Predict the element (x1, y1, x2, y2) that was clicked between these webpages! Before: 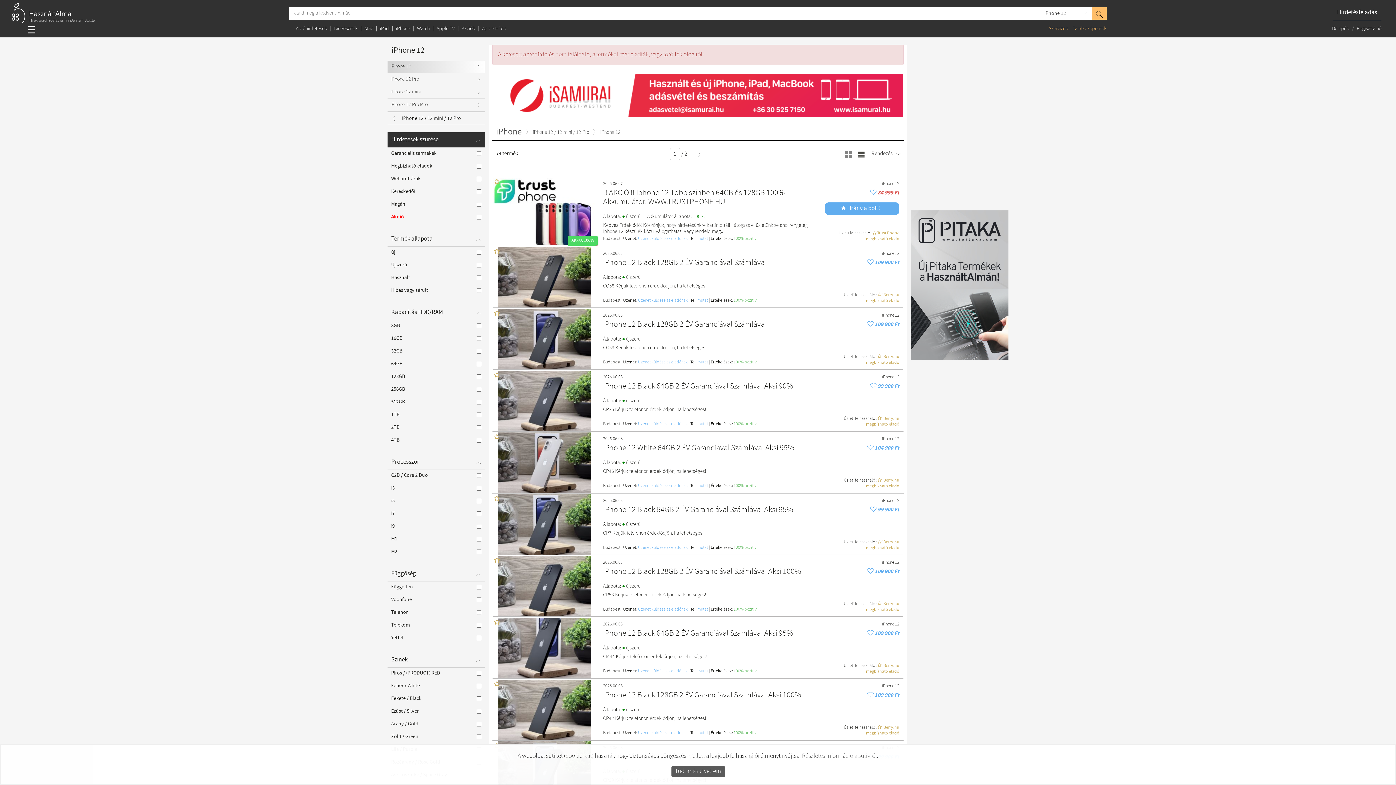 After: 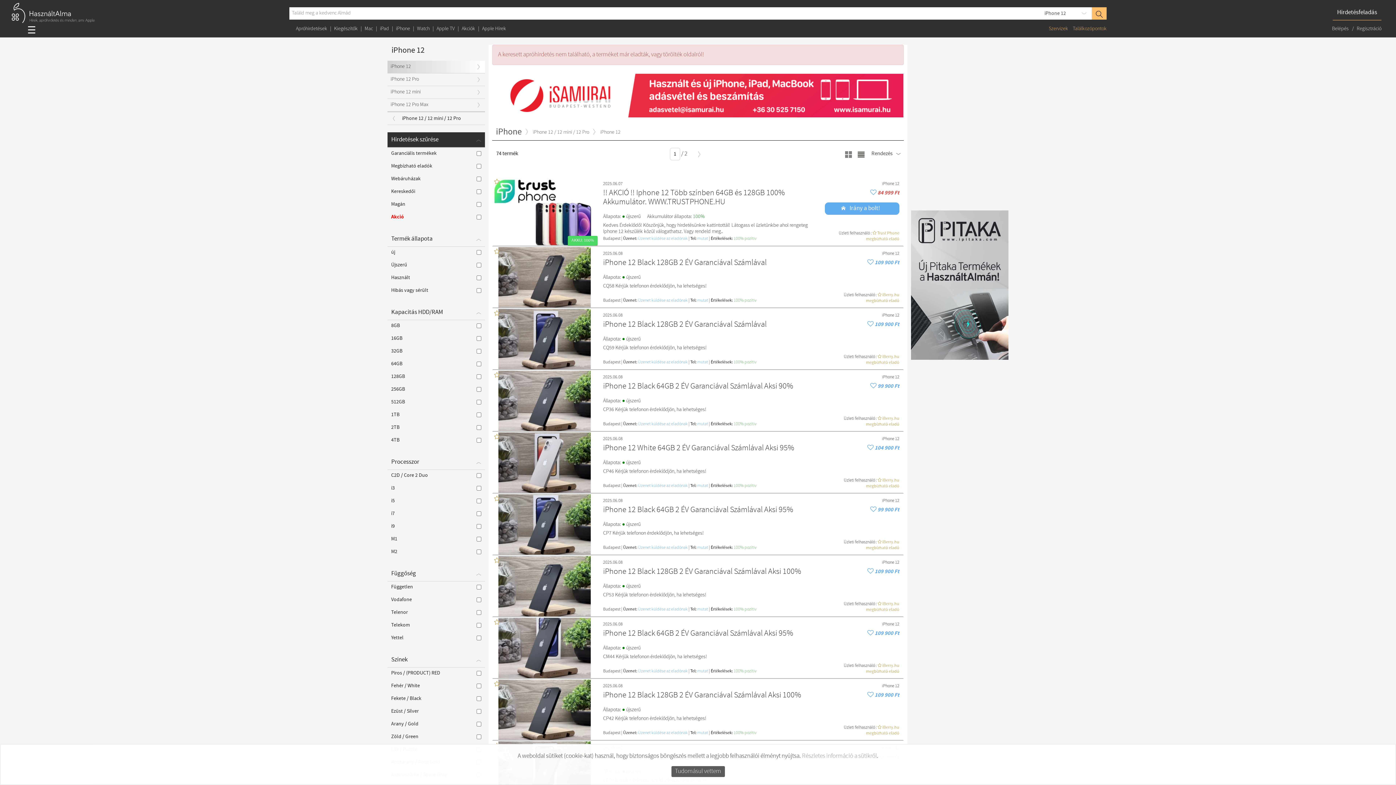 Action: bbox: (802, 752, 877, 760) label: Részletes információ a sütikről